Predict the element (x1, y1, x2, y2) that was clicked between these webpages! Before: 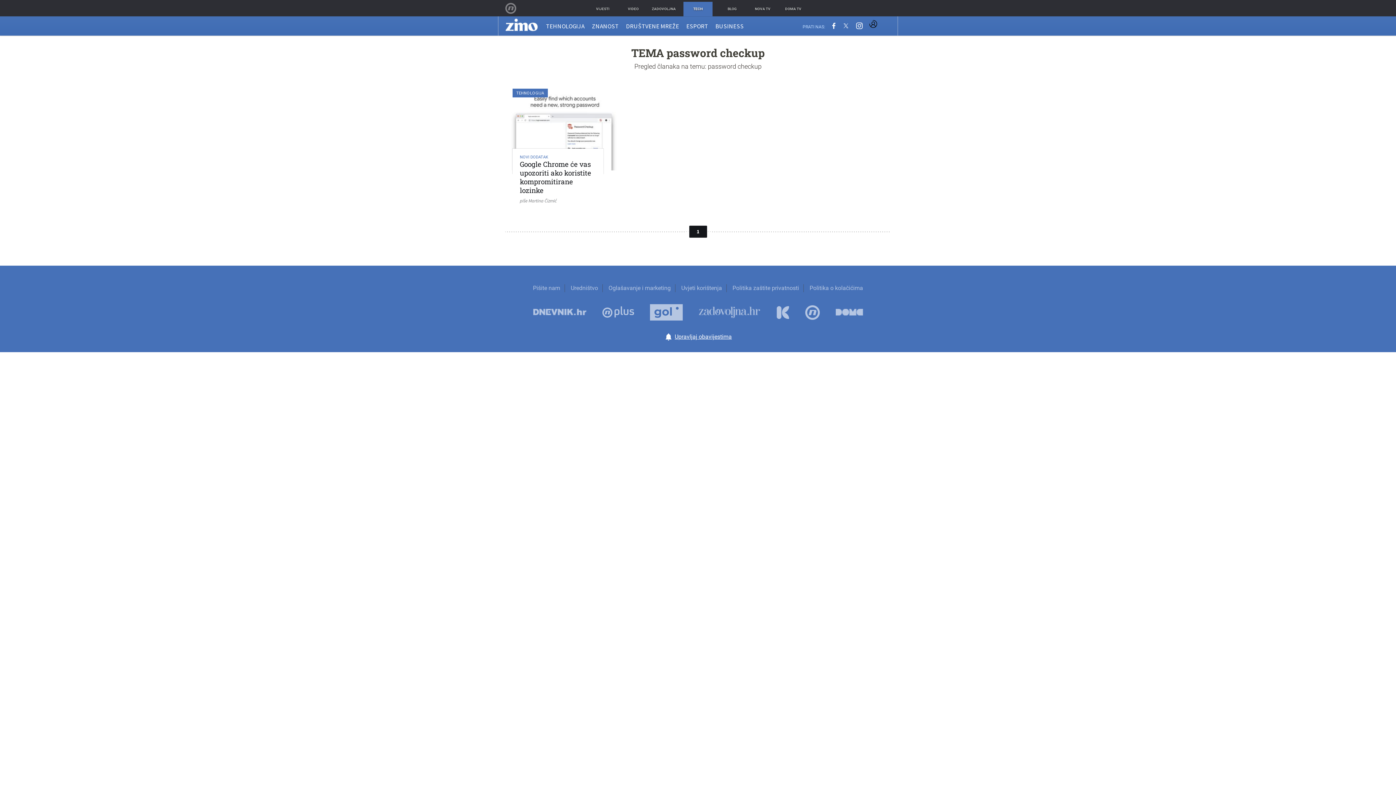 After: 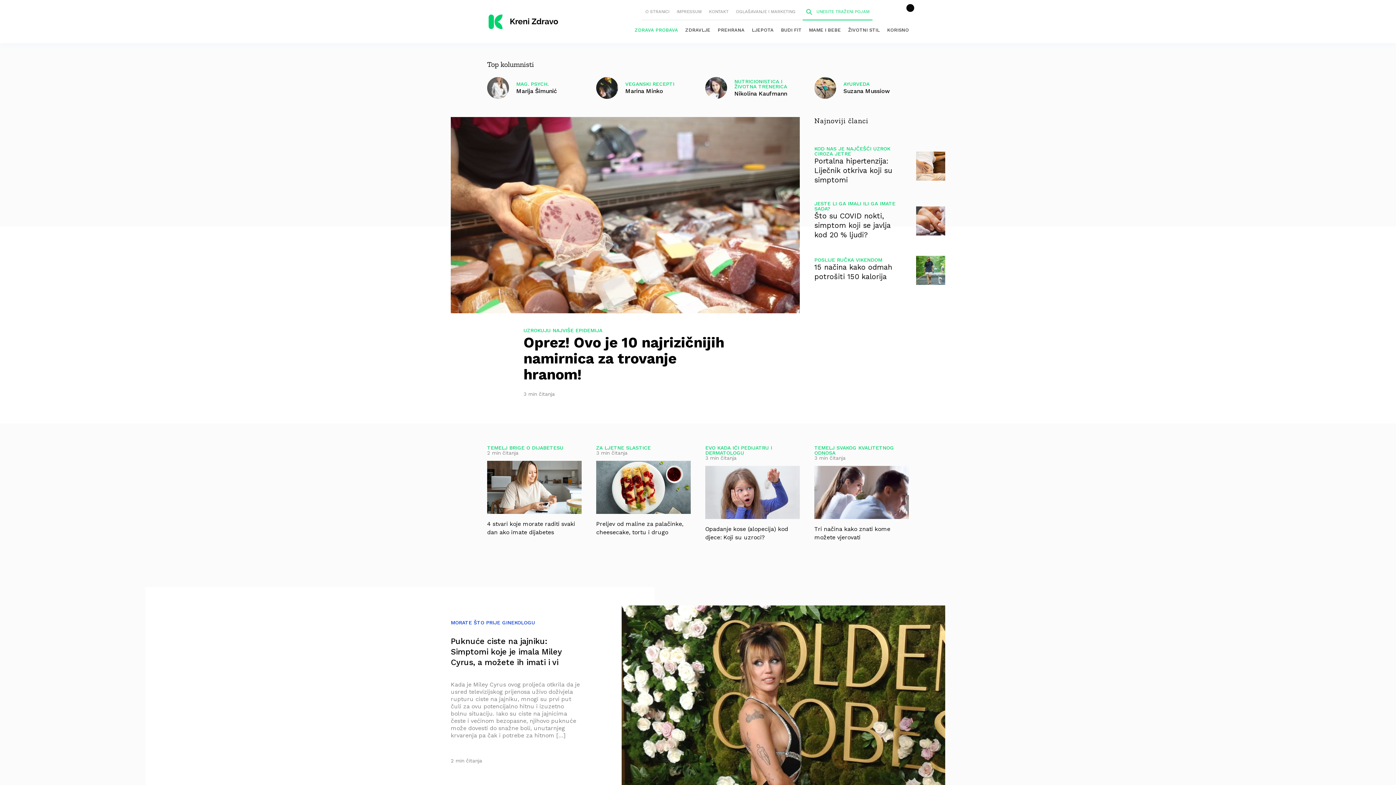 Action: label: Kreni Zdravo bbox: (776, 303, 789, 321)